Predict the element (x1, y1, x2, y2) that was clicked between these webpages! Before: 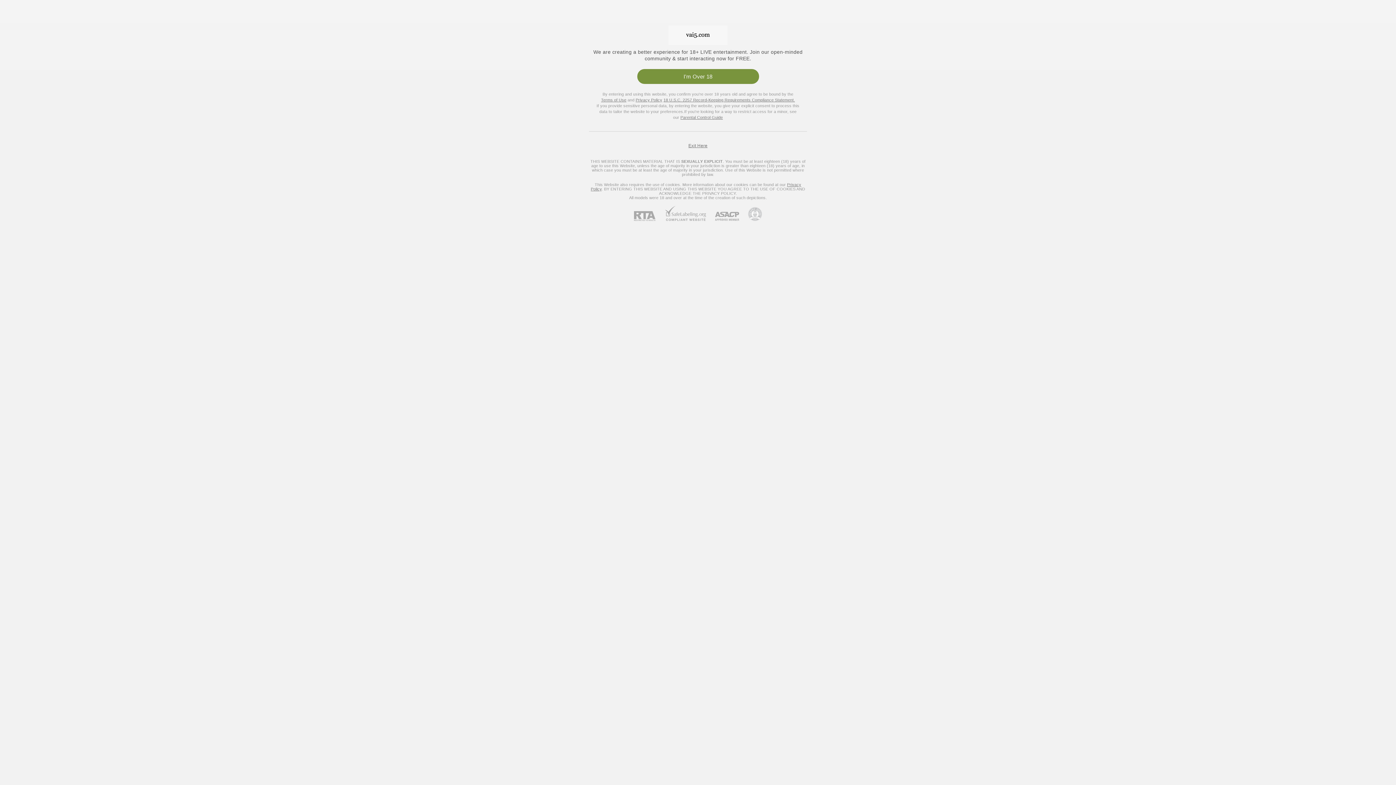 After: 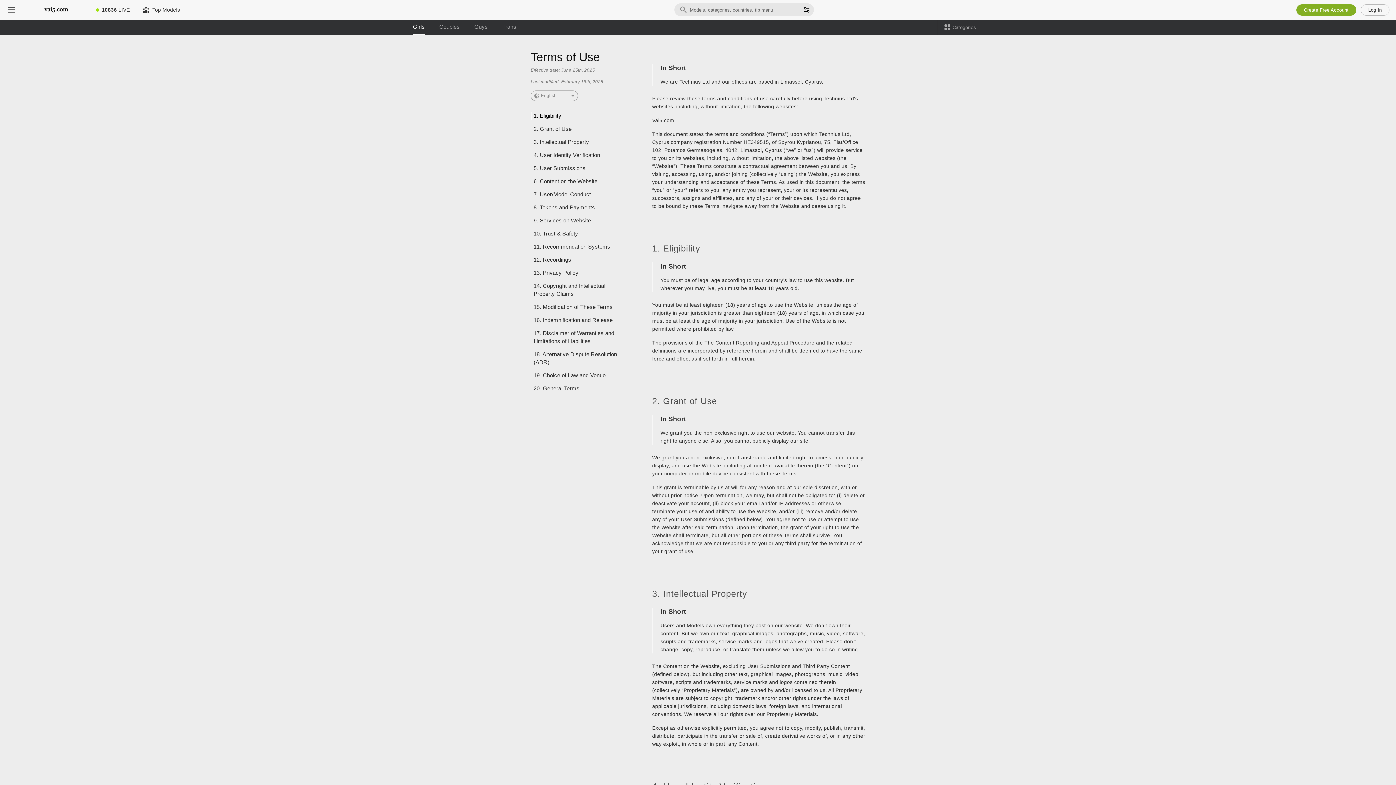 Action: bbox: (601, 97, 626, 102) label: Terms of Use